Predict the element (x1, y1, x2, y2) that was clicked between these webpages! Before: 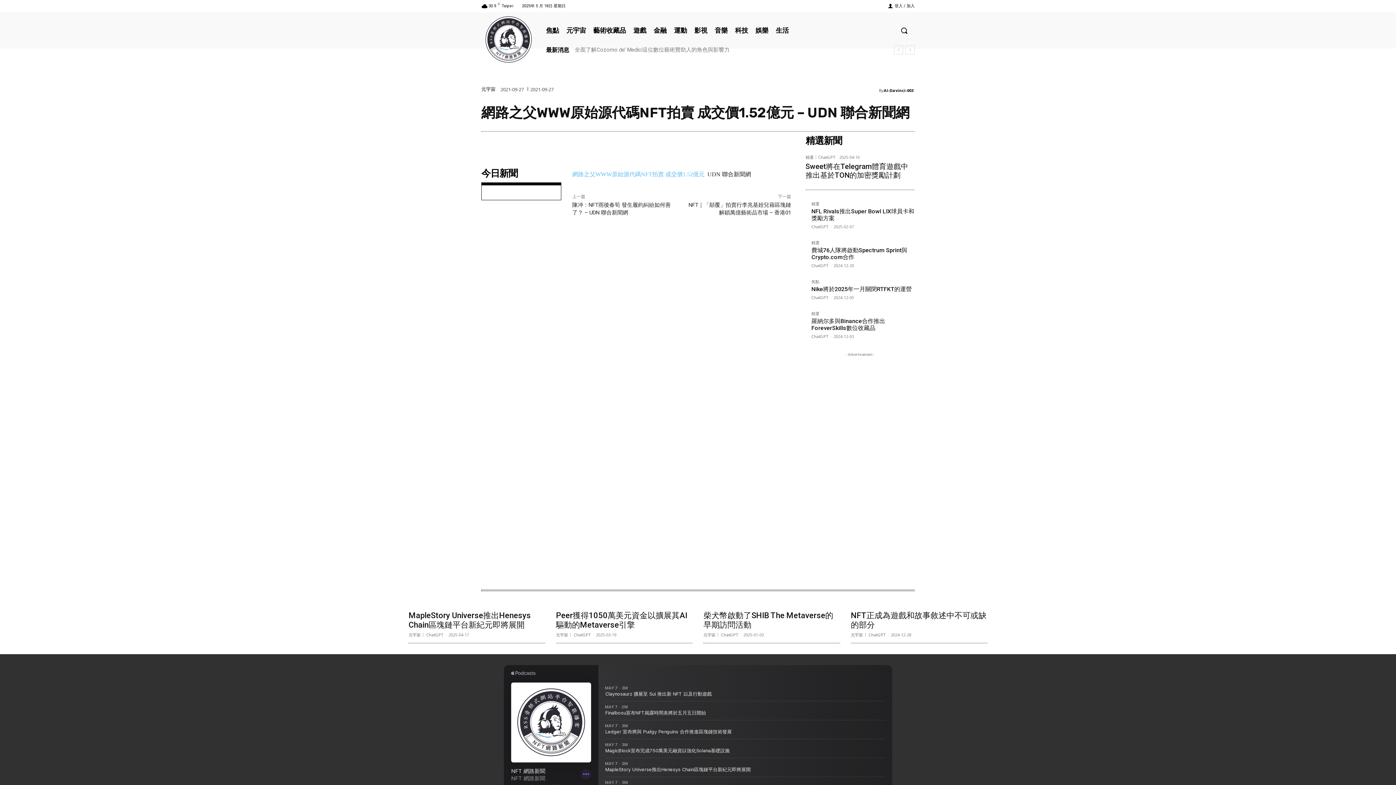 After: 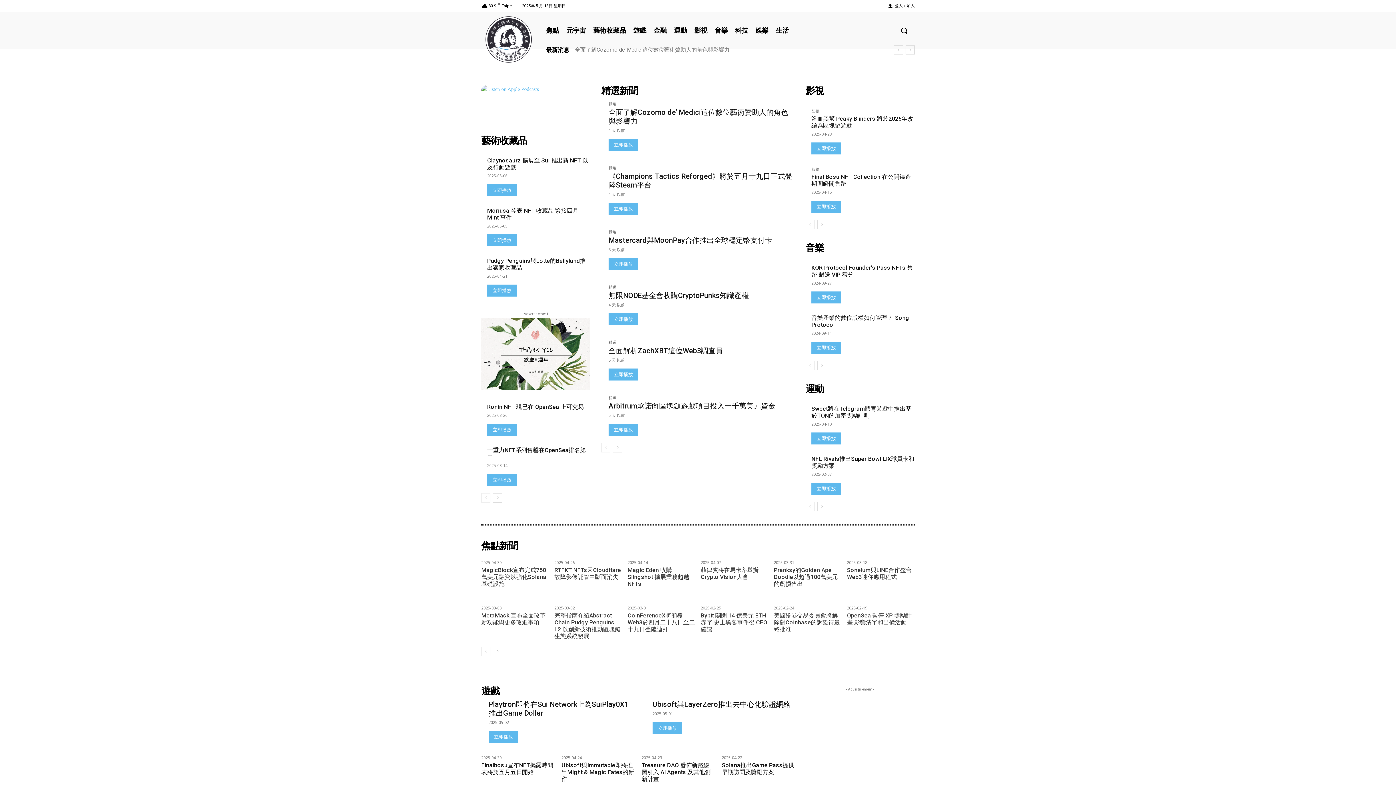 Action: label: ChatGPT bbox: (574, 632, 591, 637)